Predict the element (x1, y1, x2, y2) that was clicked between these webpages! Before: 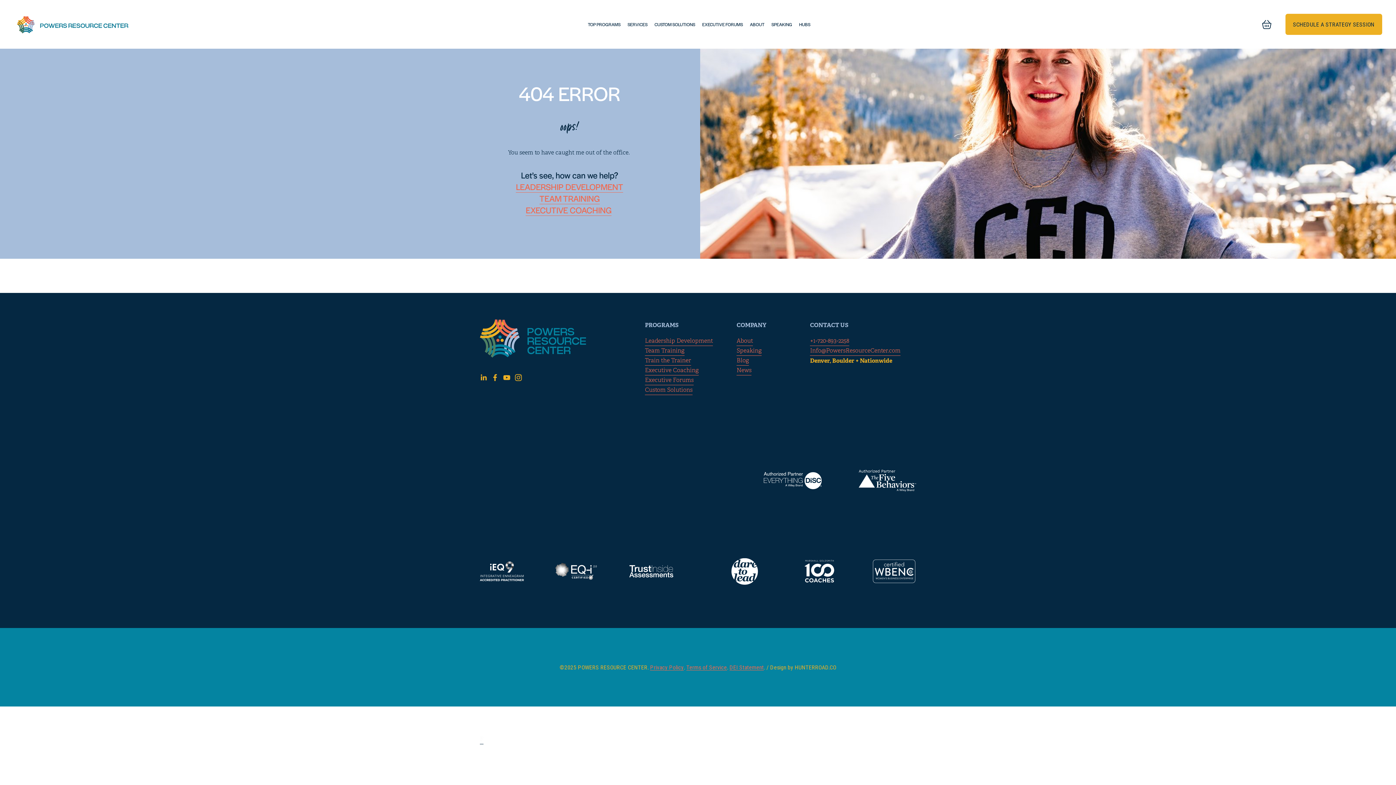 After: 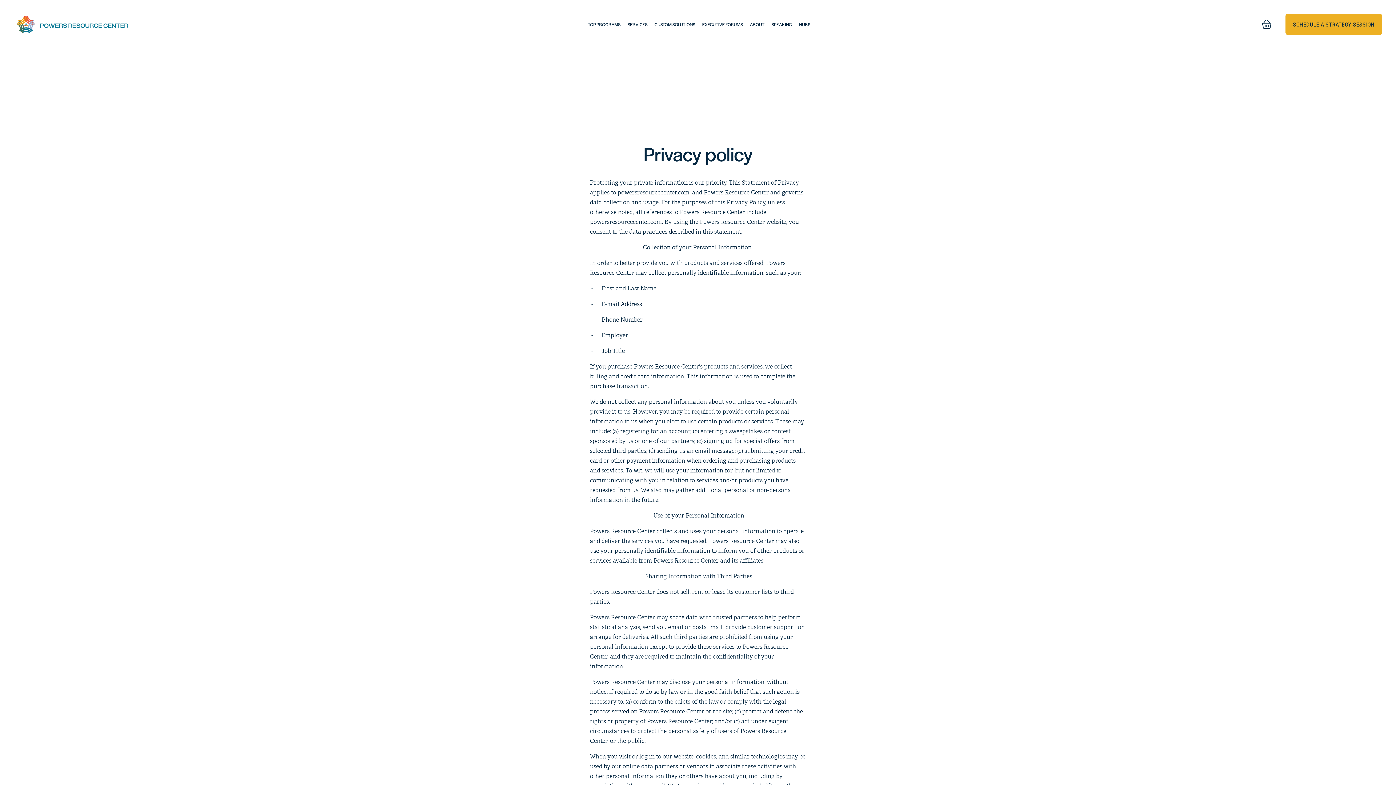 Action: label: Privacy Policy bbox: (650, 665, 683, 670)